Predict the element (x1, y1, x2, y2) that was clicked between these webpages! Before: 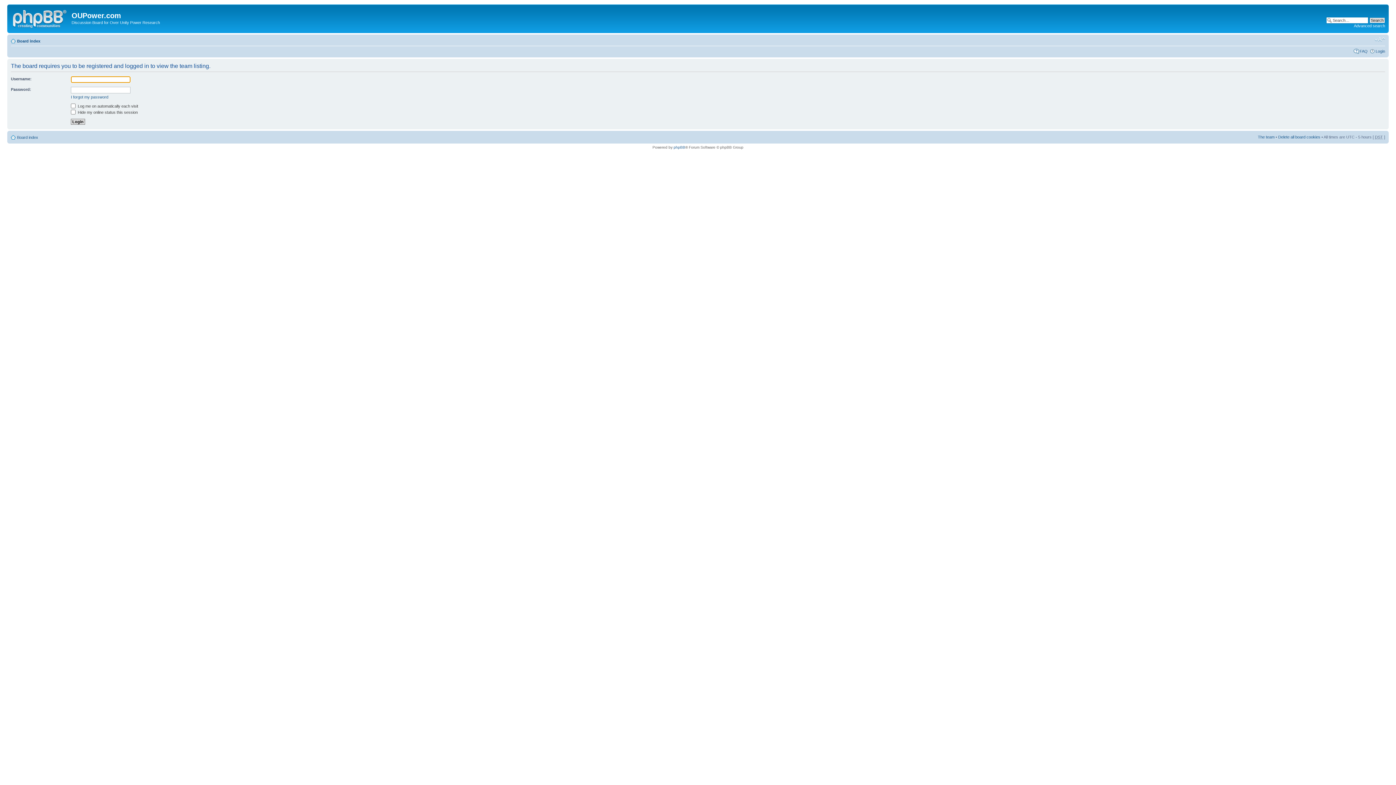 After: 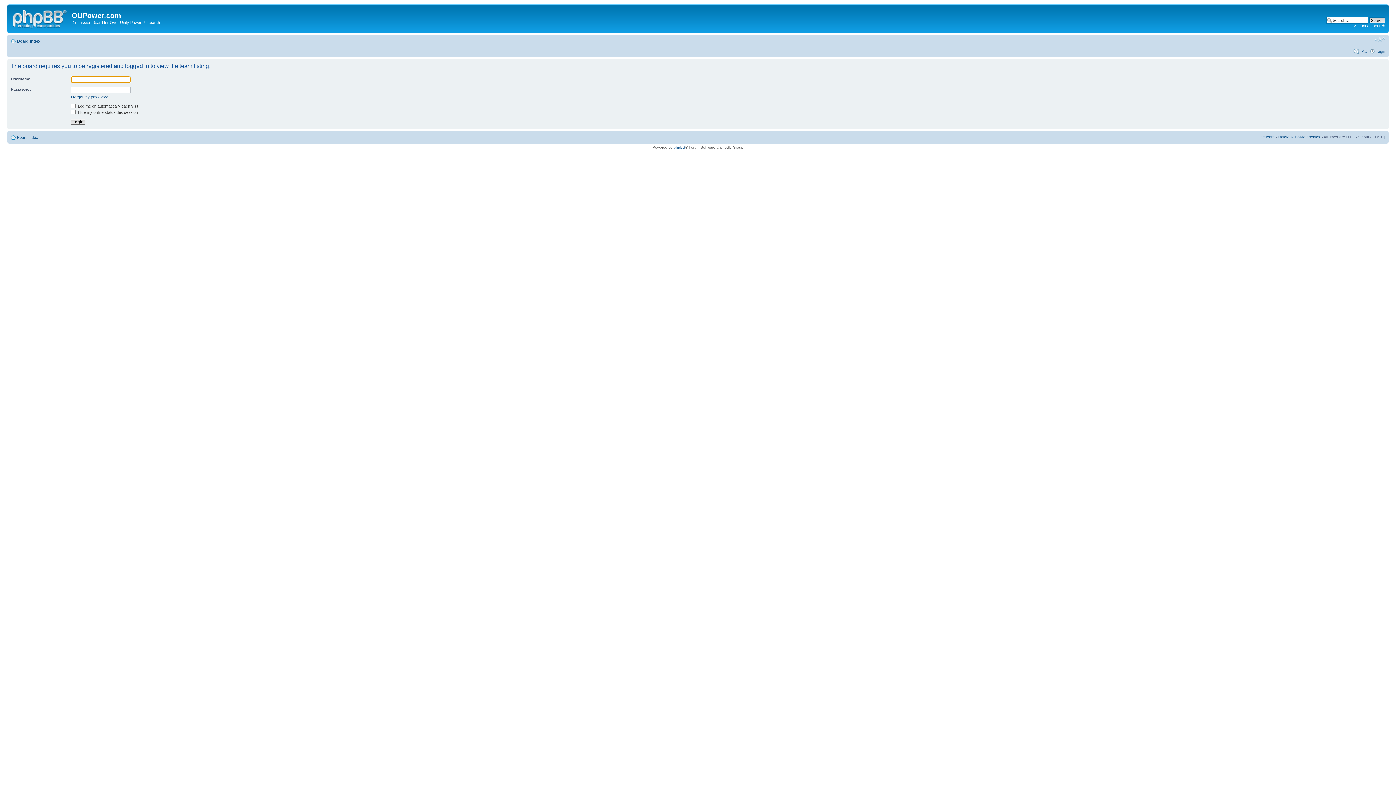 Action: bbox: (1258, 134, 1274, 139) label: The team